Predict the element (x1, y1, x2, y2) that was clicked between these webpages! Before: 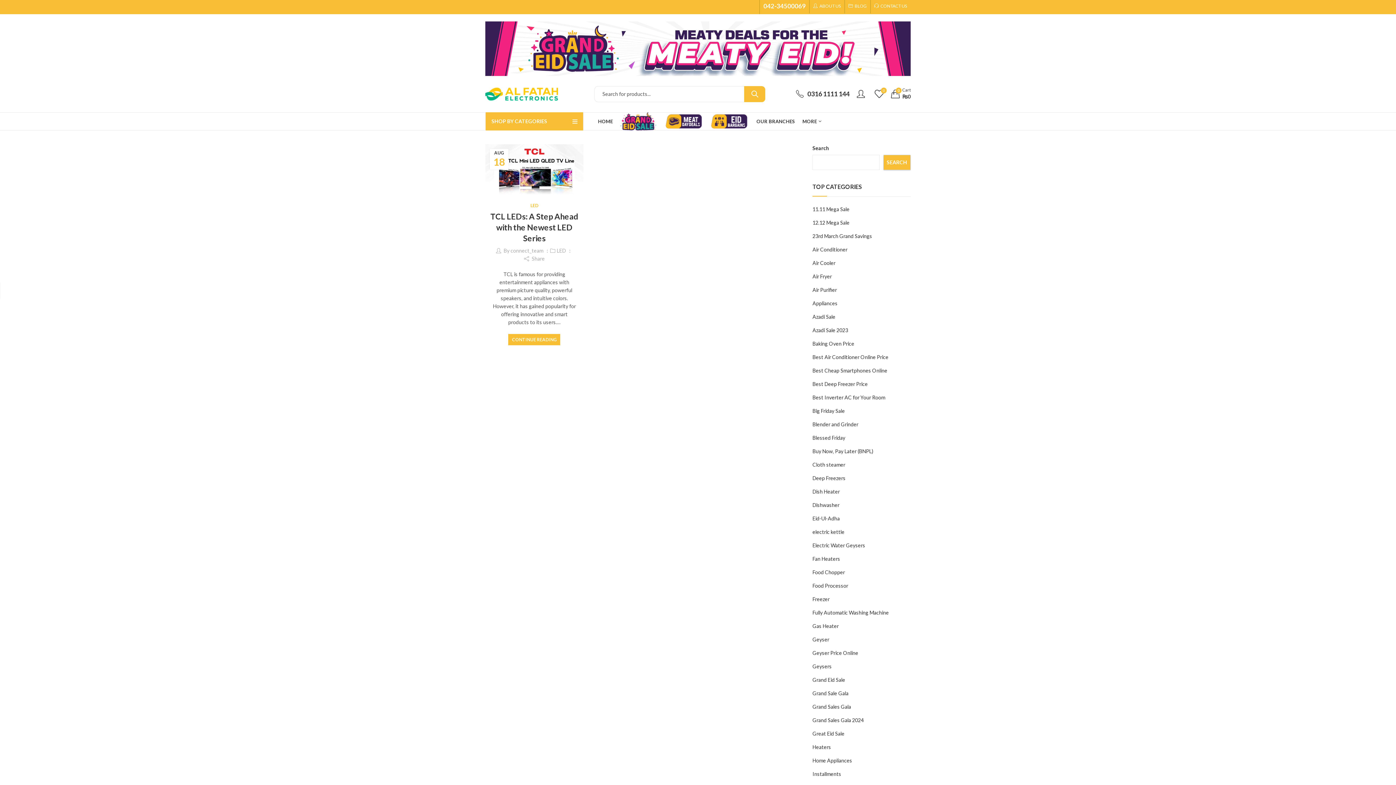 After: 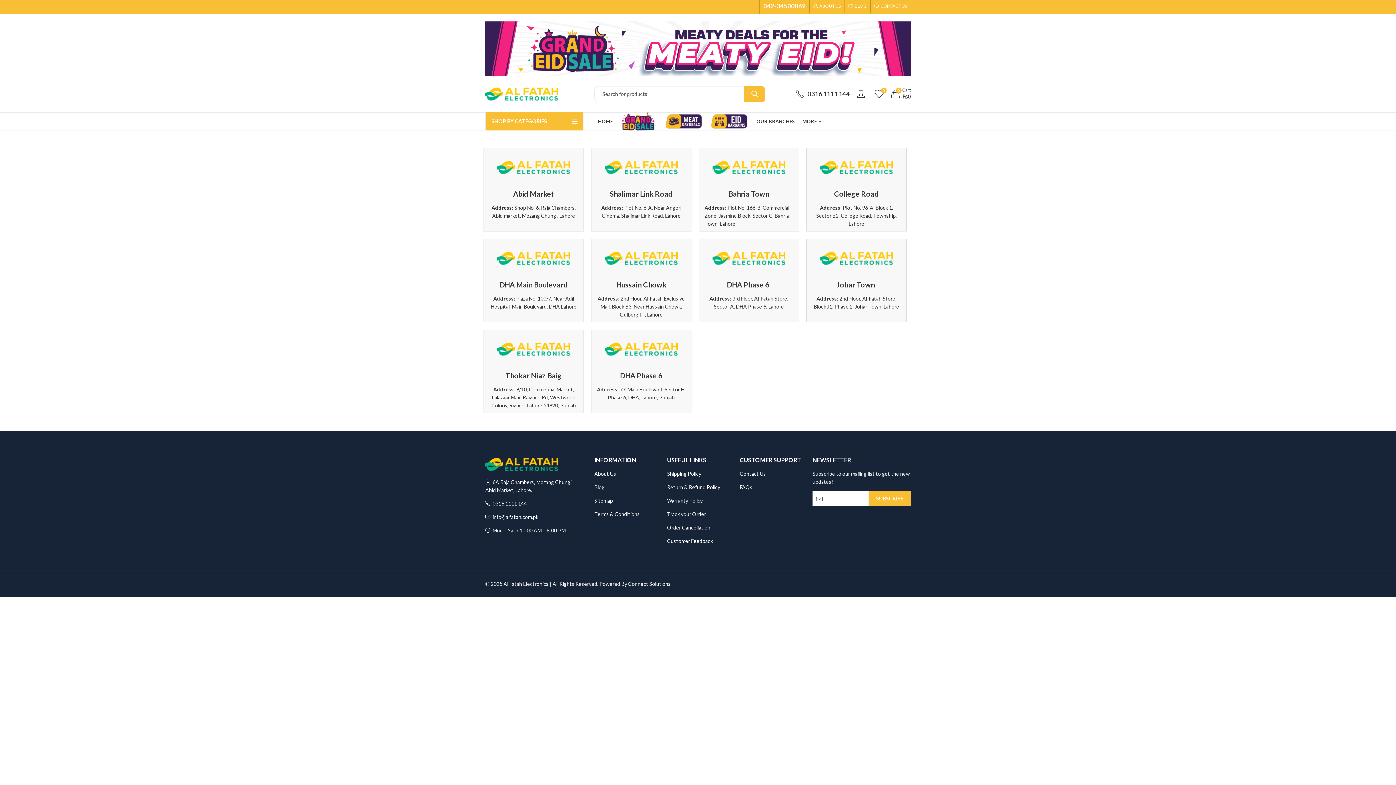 Action: label: OUR BRANCHES bbox: (753, 112, 798, 130)